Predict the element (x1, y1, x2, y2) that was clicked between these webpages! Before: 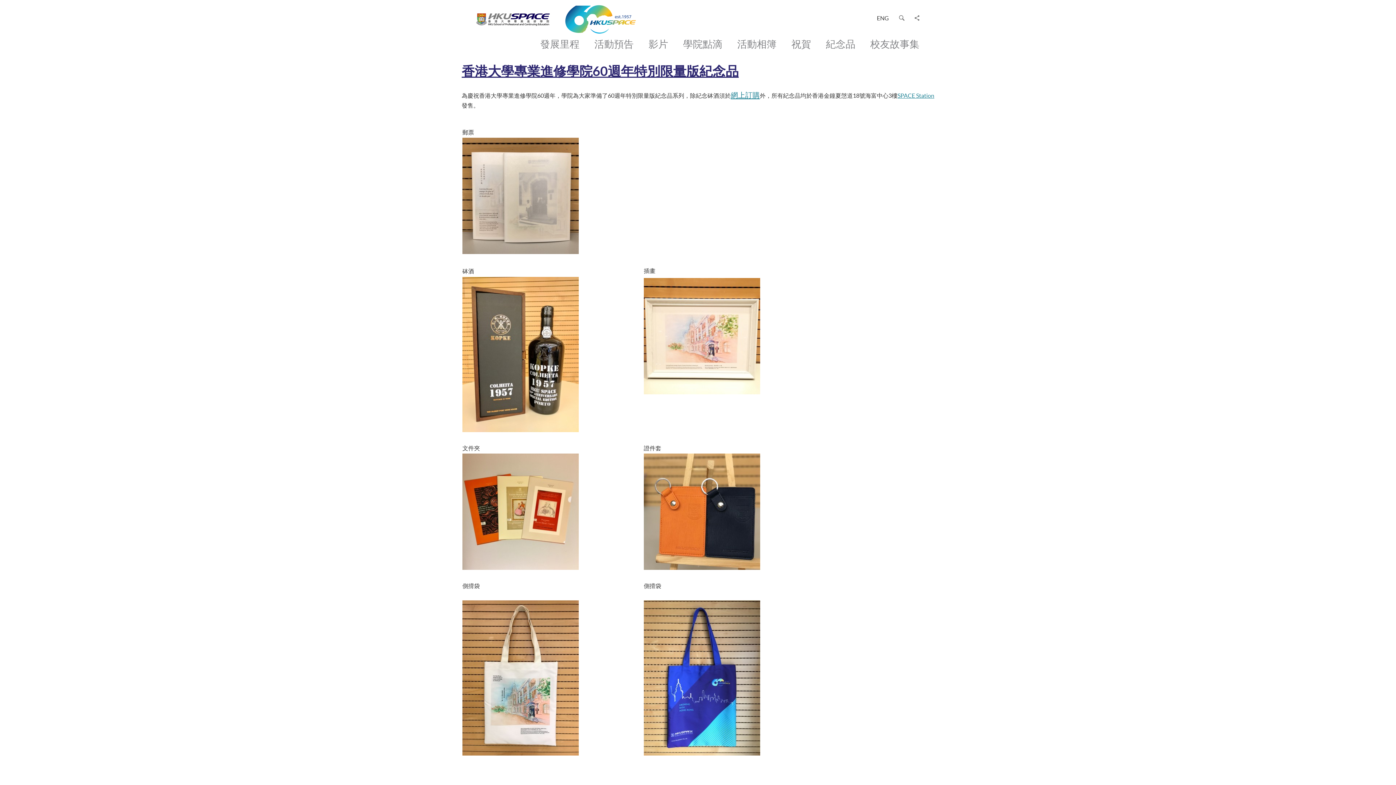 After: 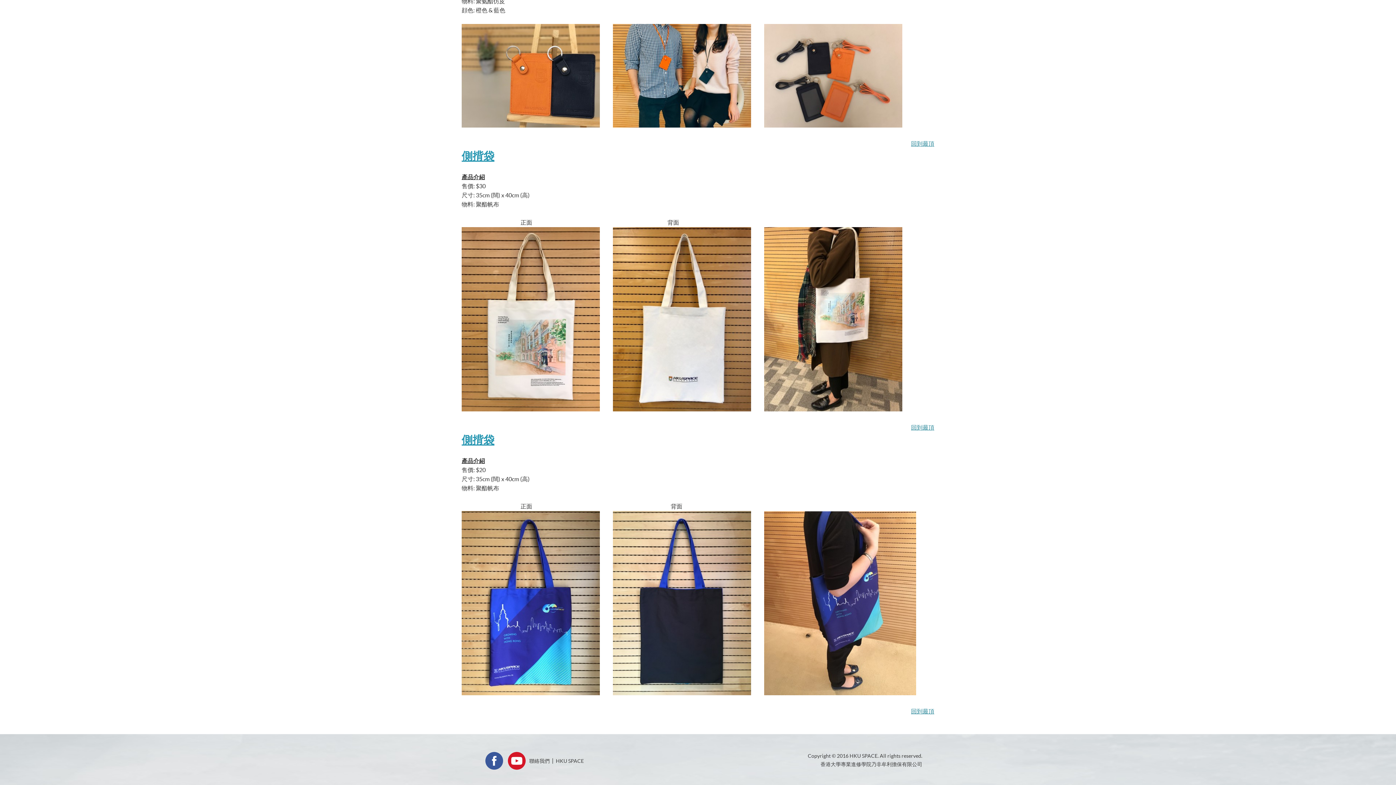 Action: bbox: (644, 750, 760, 757)